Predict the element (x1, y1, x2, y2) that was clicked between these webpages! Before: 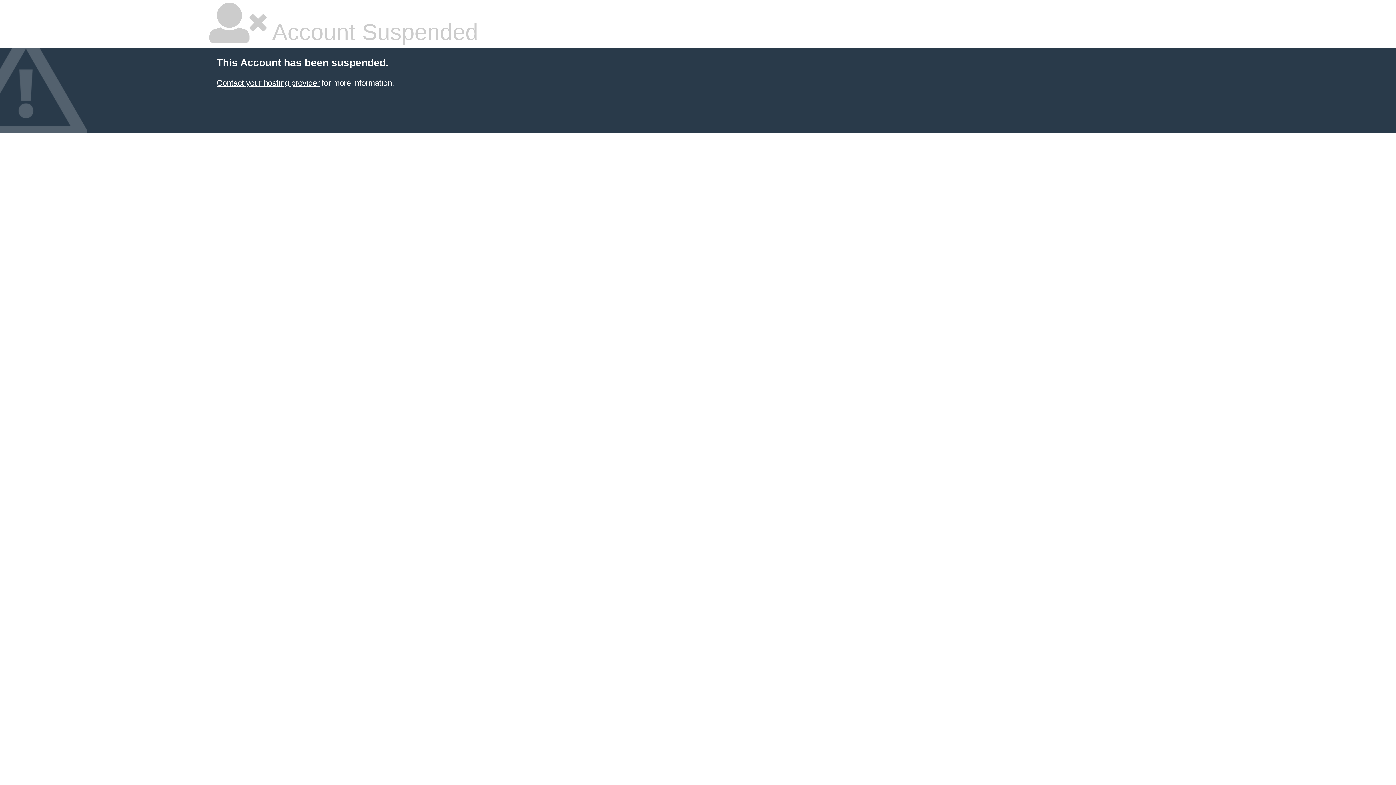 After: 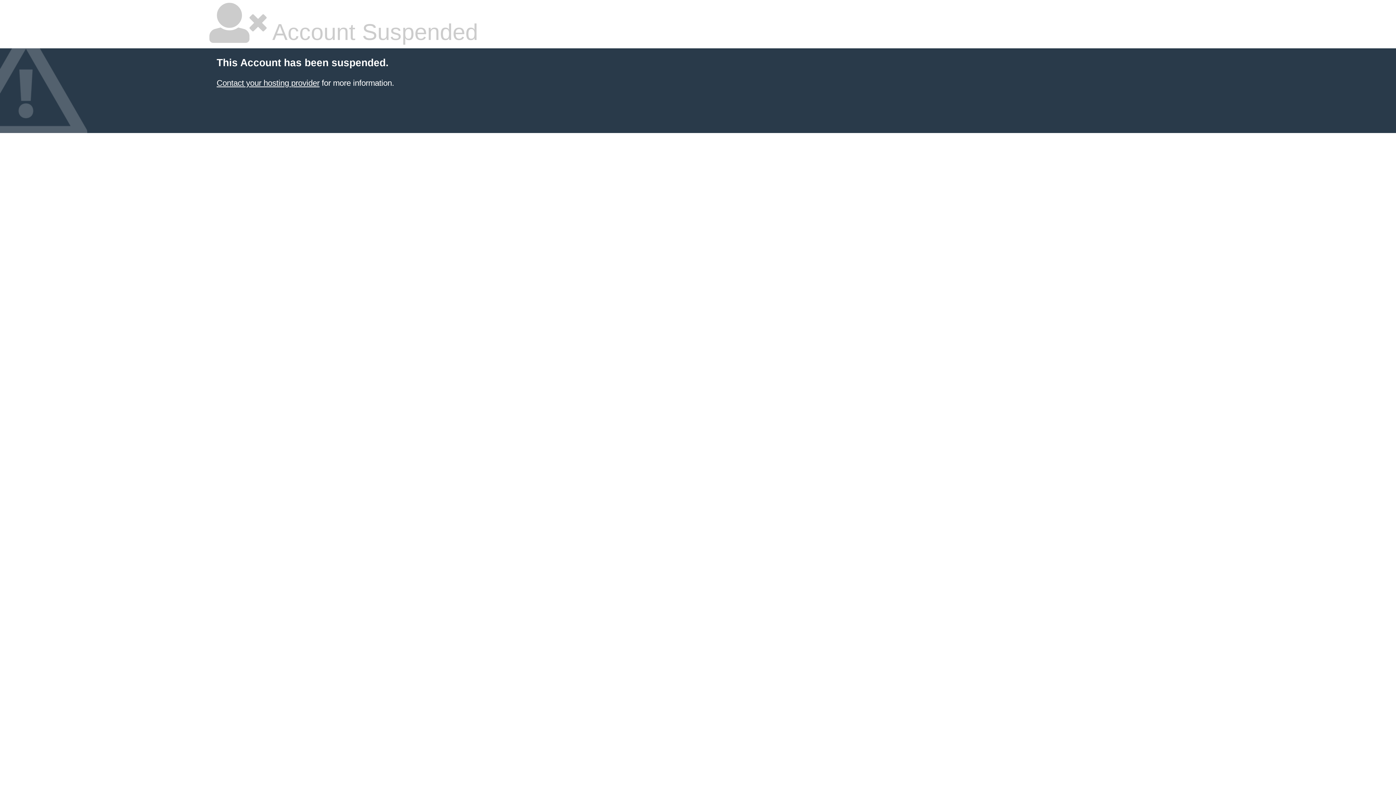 Action: label: Contact your hosting provider bbox: (216, 78, 319, 87)